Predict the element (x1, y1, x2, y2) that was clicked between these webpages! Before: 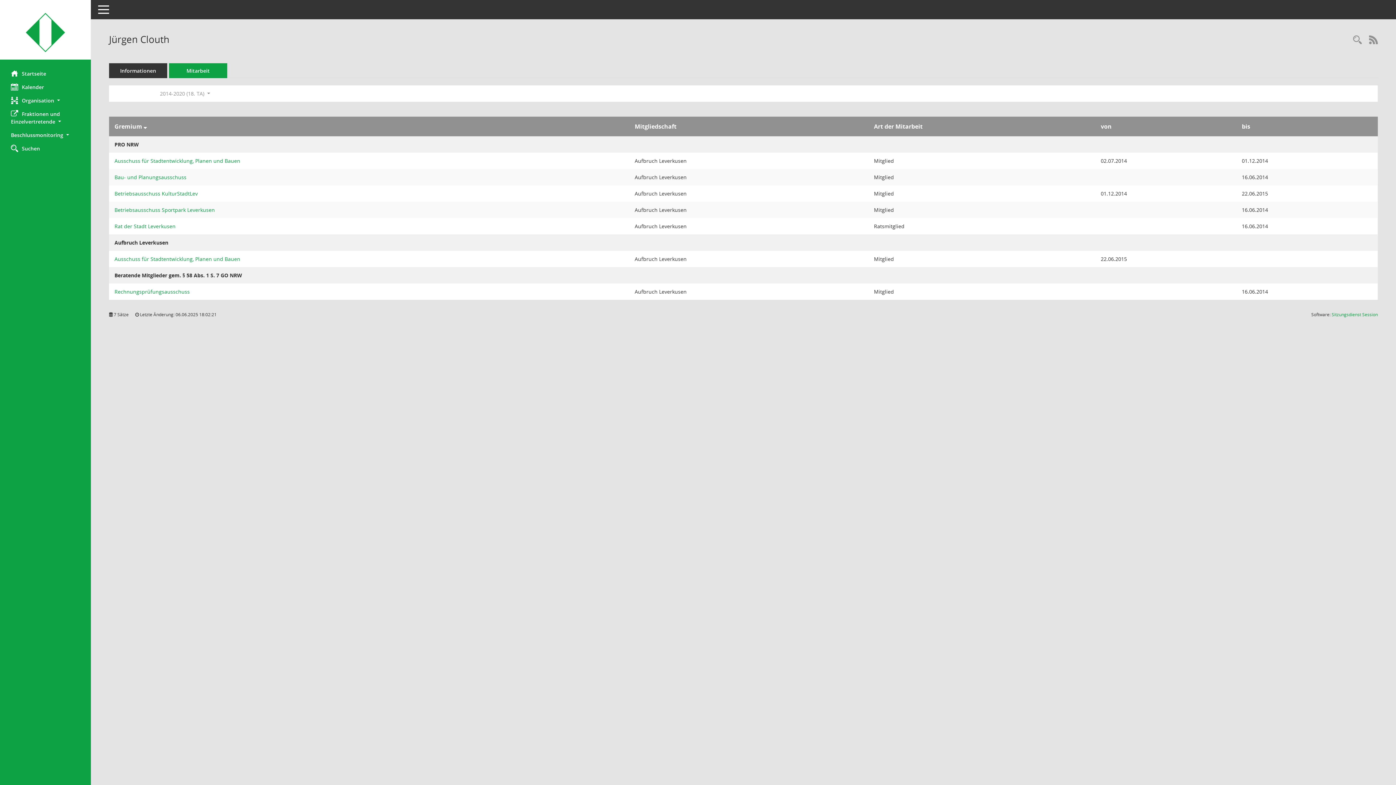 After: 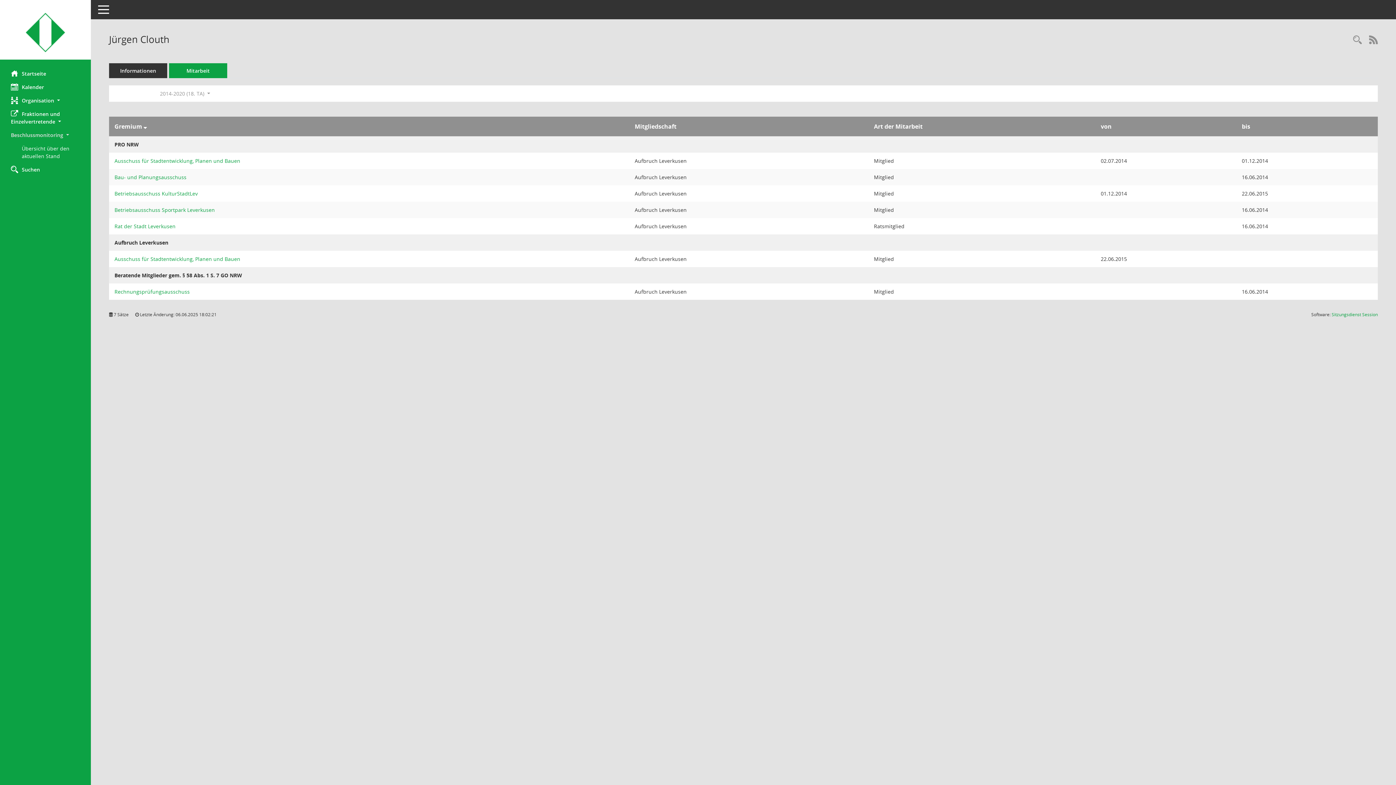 Action: label: Beschlussmonitoring  bbox: (0, 128, 90, 141)